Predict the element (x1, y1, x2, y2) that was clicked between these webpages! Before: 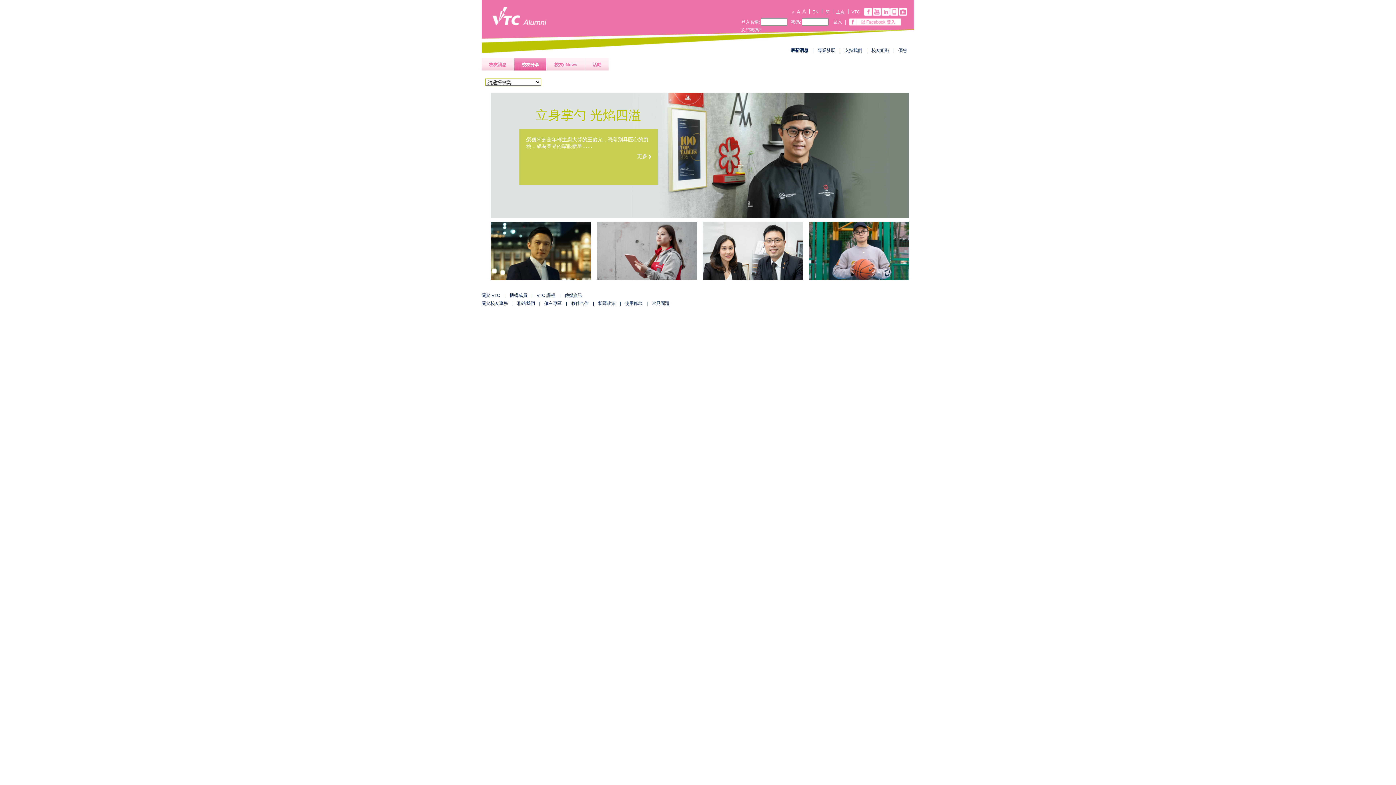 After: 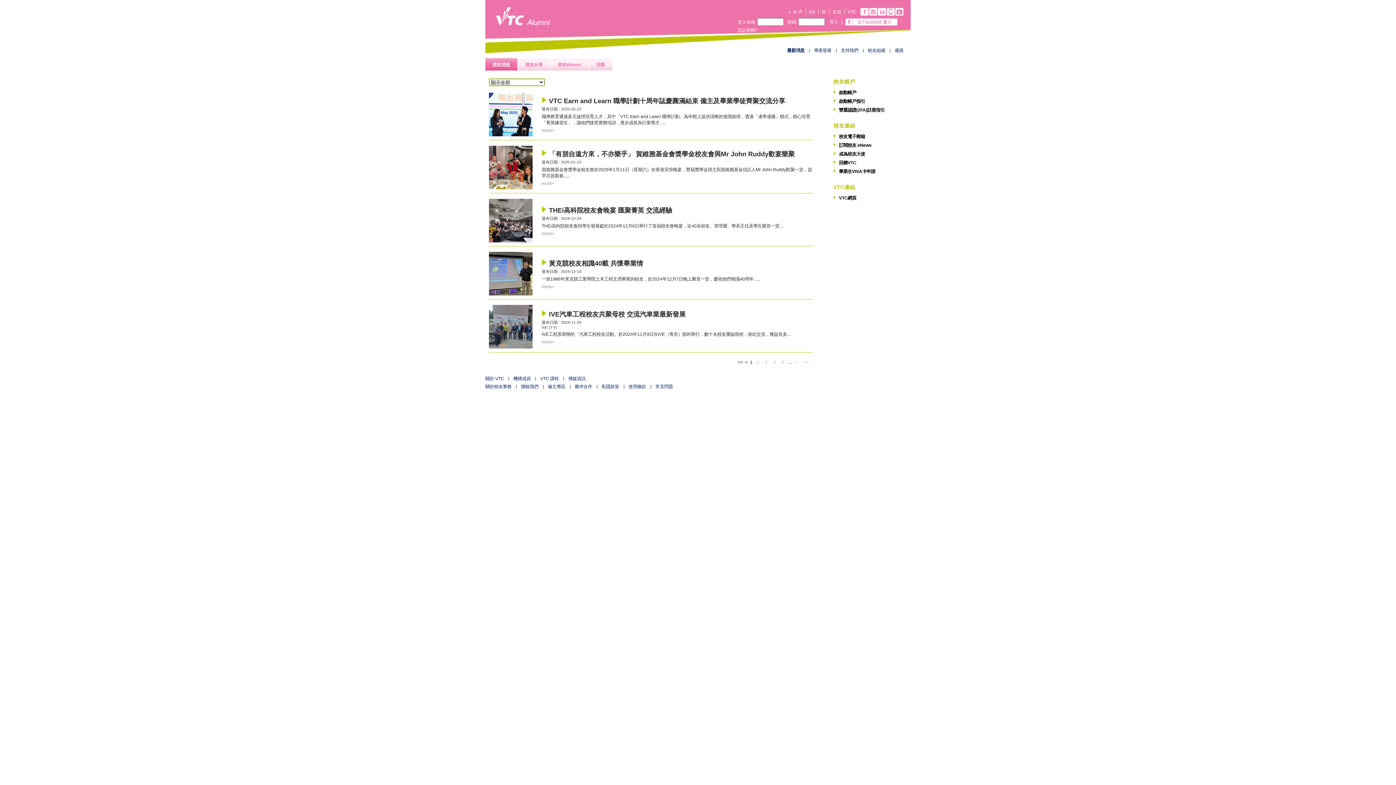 Action: bbox: (481, 58, 513, 70) label: 校友消息